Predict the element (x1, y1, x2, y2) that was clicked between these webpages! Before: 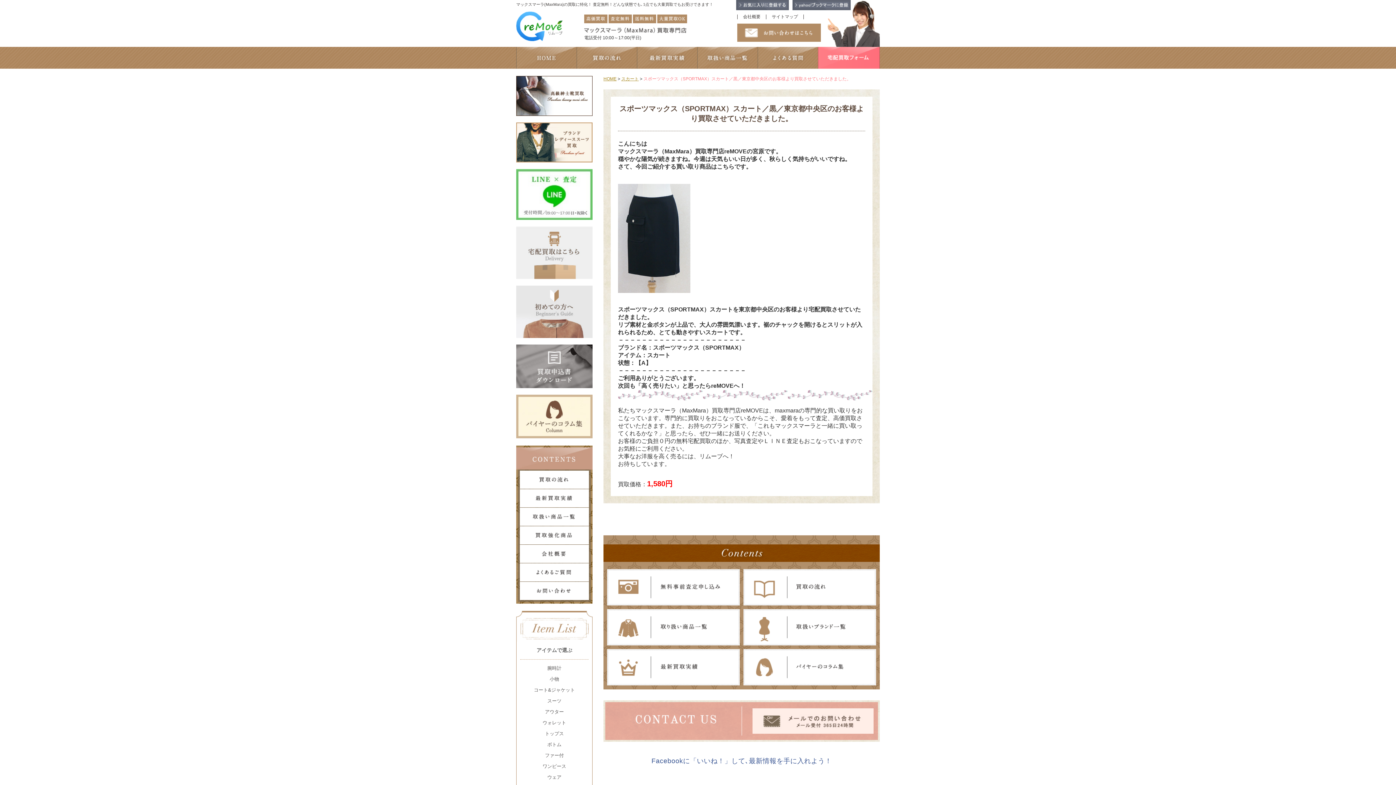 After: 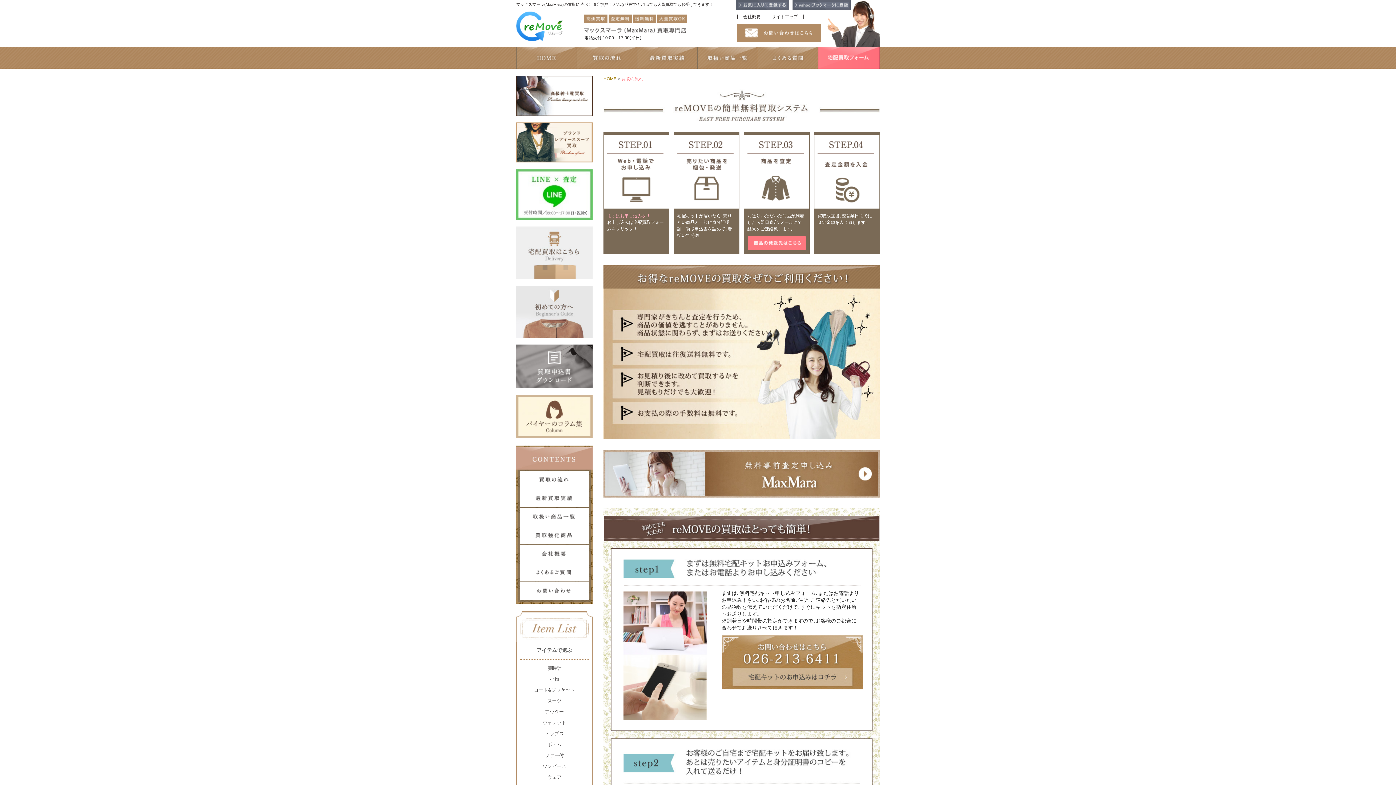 Action: bbox: (743, 569, 876, 605)